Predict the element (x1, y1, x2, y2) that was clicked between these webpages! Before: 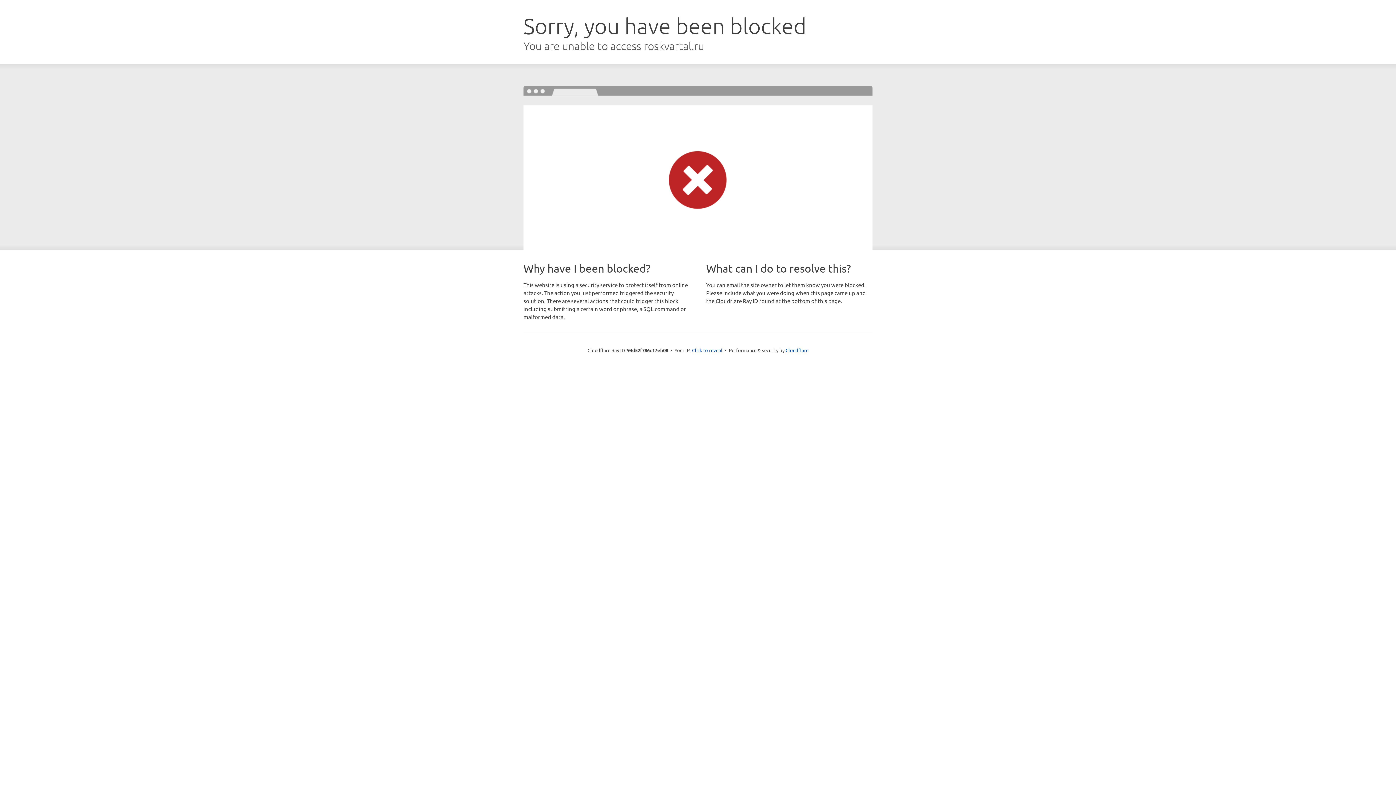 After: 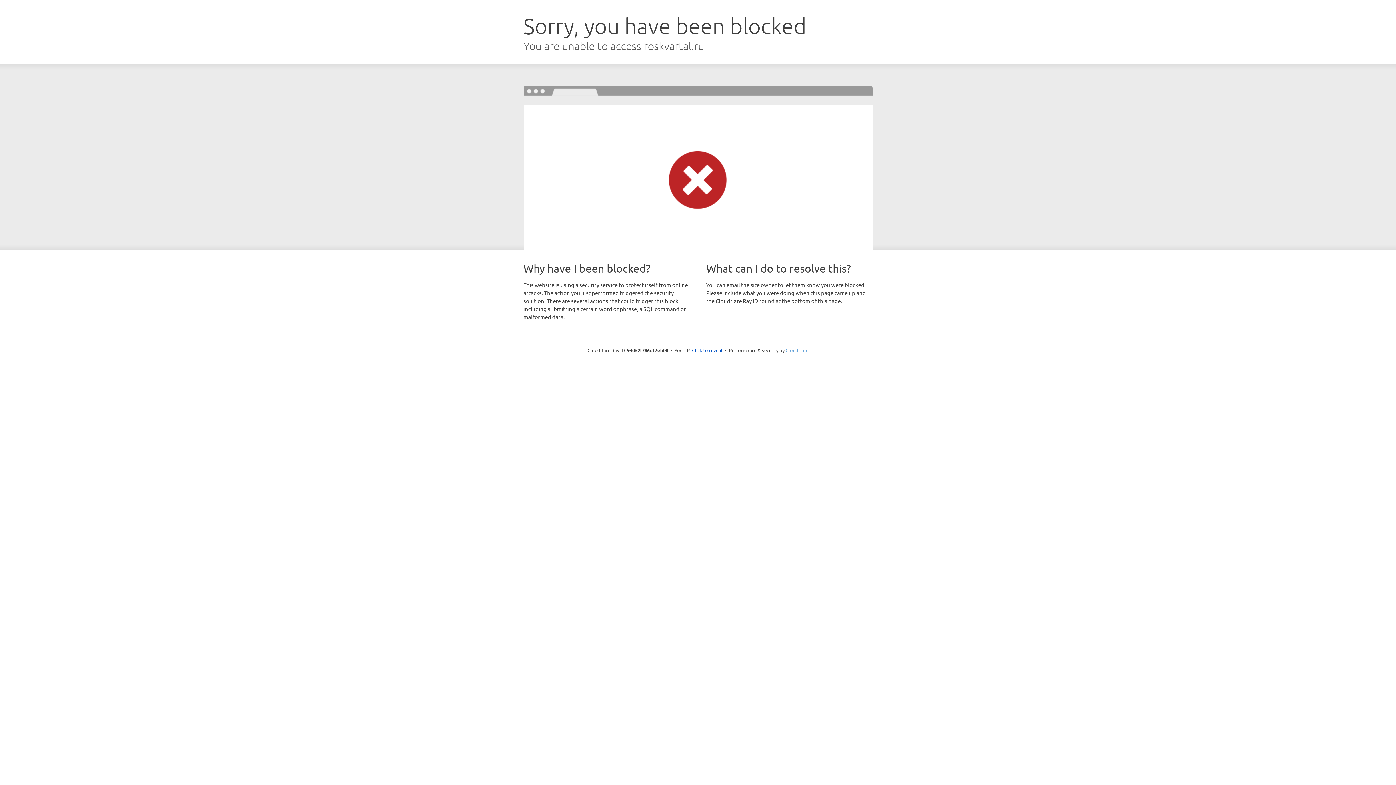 Action: bbox: (785, 347, 808, 353) label: Cloudflare